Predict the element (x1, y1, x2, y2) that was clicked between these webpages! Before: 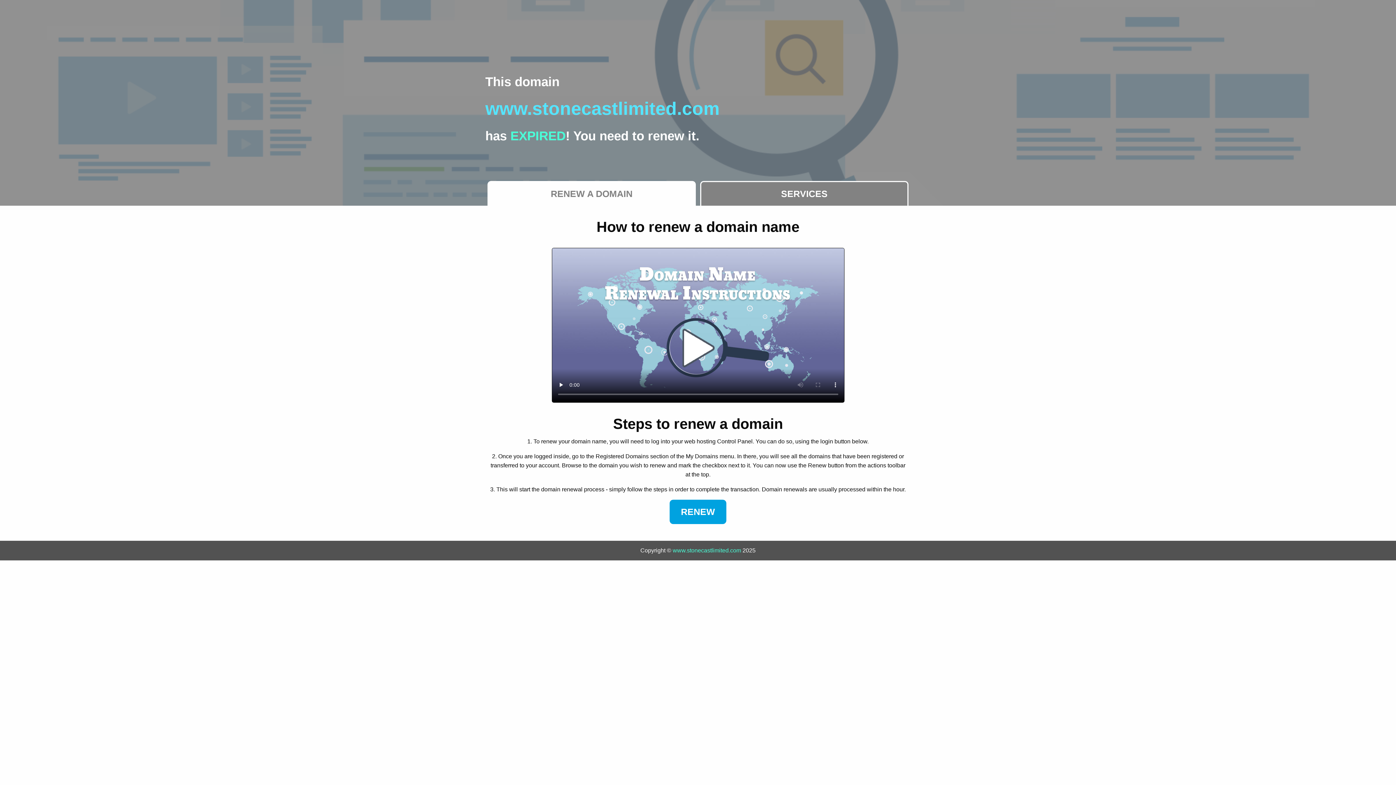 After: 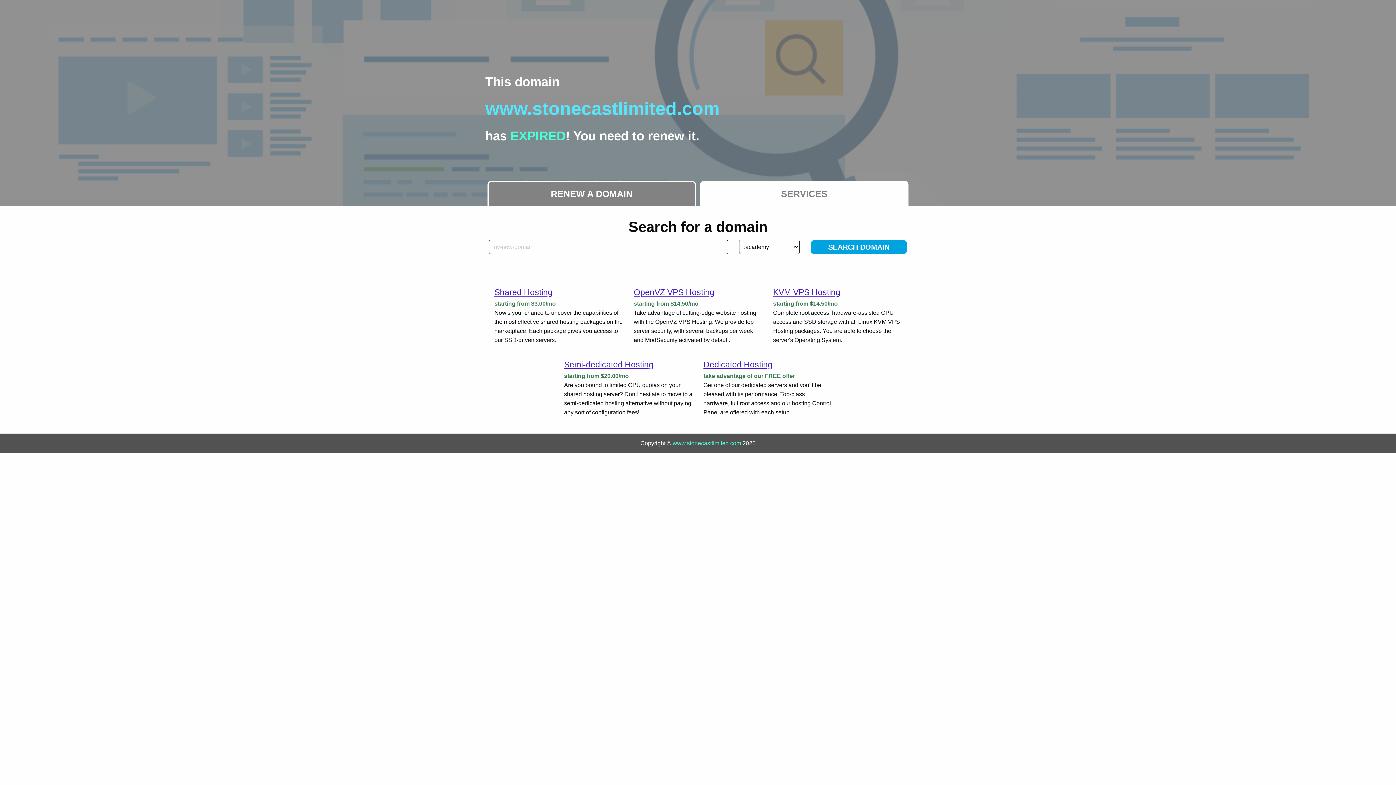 Action: bbox: (700, 181, 908, 205) label: SERVICES